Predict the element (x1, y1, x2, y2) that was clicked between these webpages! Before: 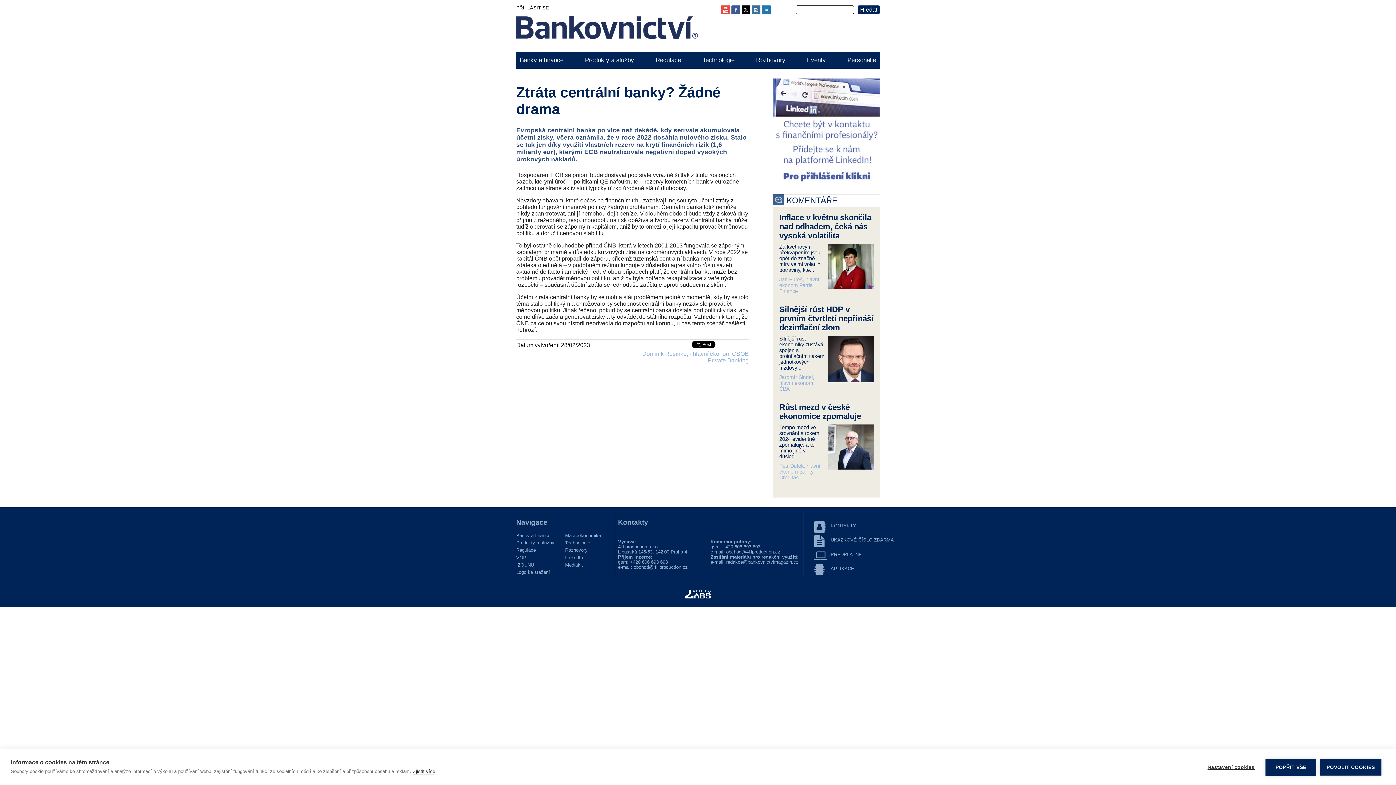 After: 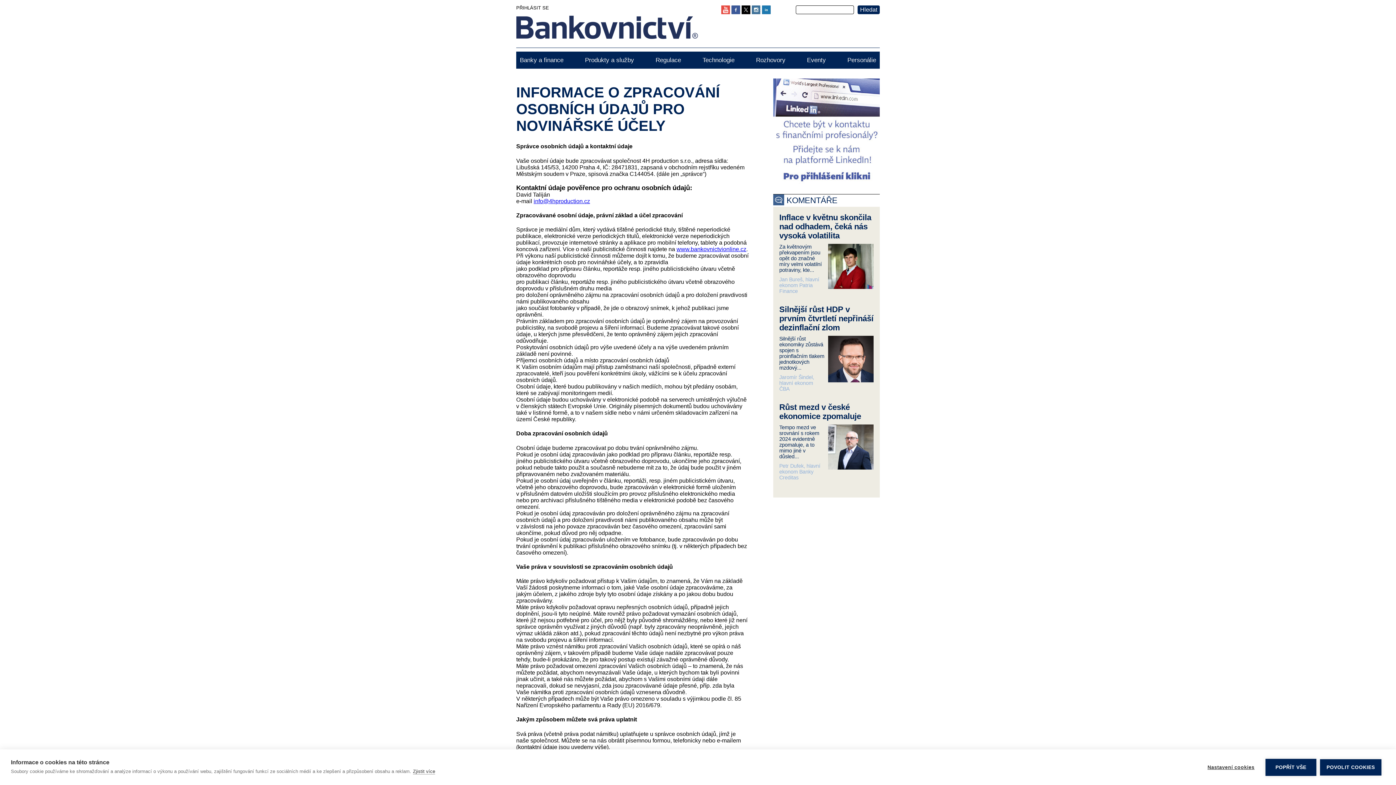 Action: bbox: (516, 562, 565, 570) label: IZOUNU